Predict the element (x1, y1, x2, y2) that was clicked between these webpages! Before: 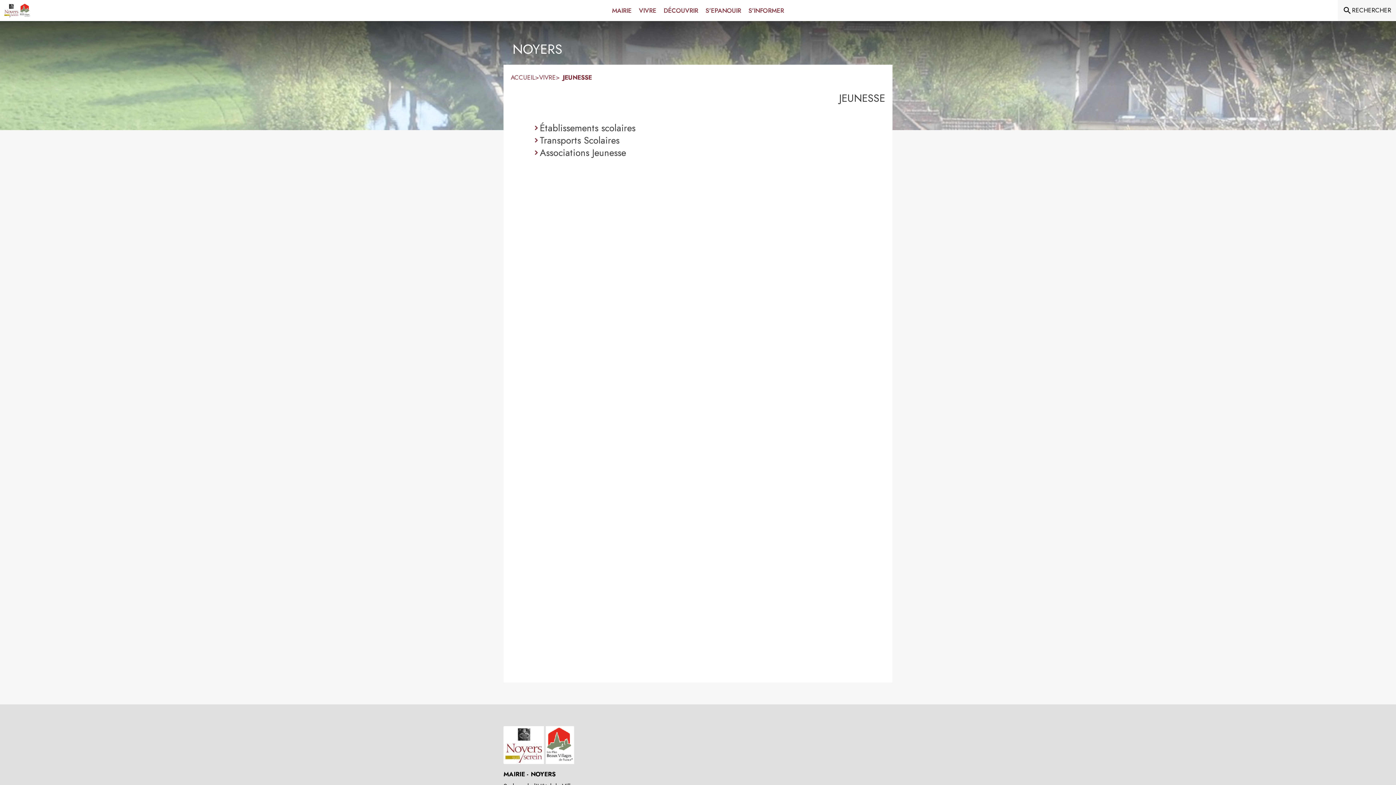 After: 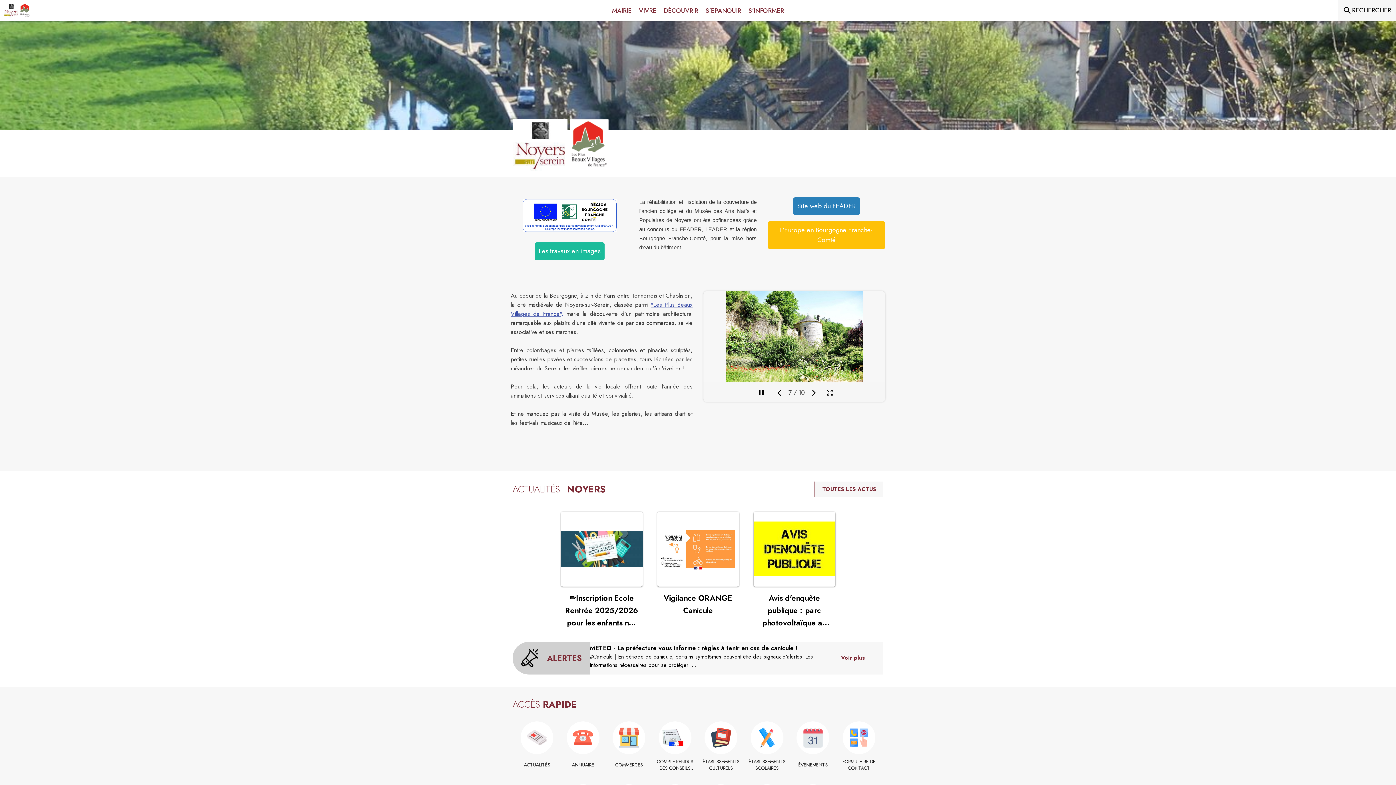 Action: label: Accueil bbox: (510, 73, 535, 81)